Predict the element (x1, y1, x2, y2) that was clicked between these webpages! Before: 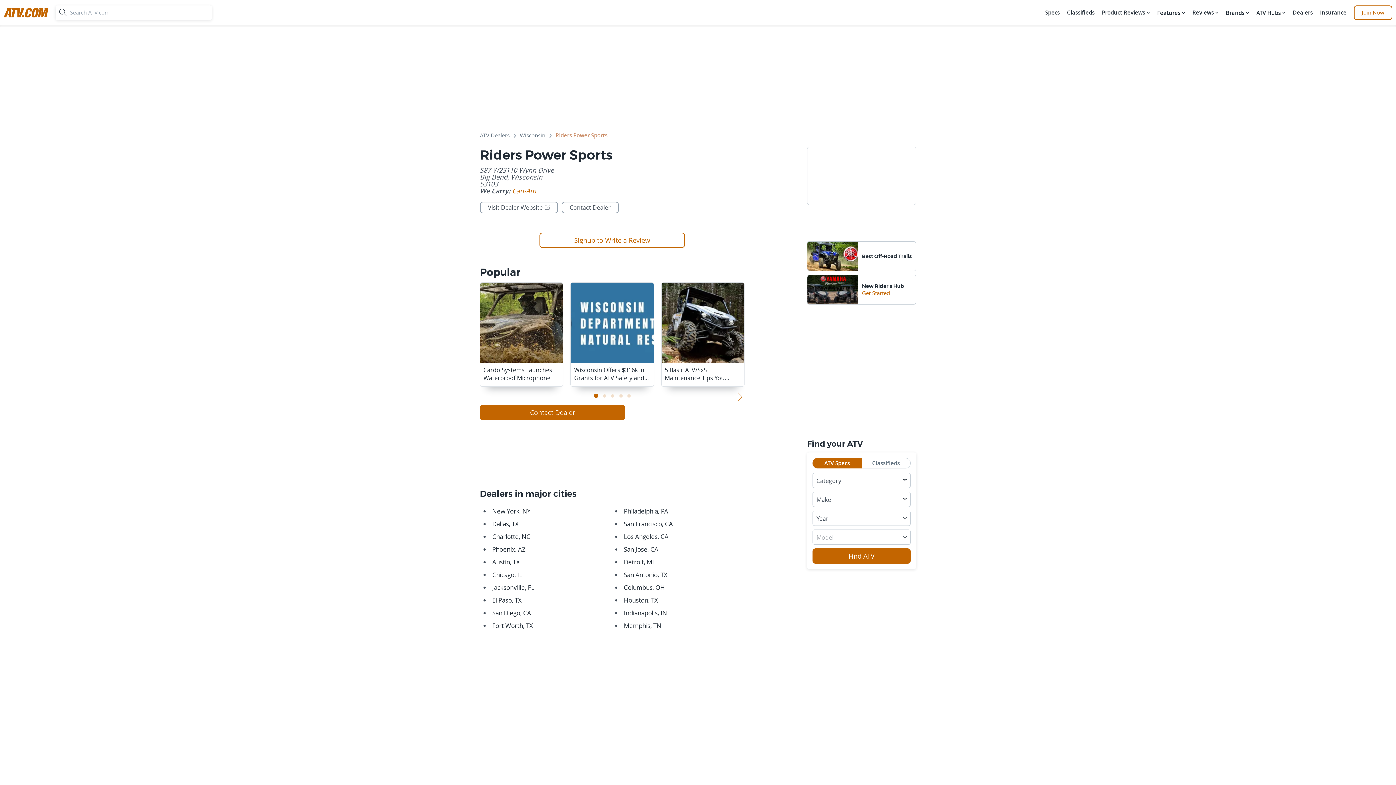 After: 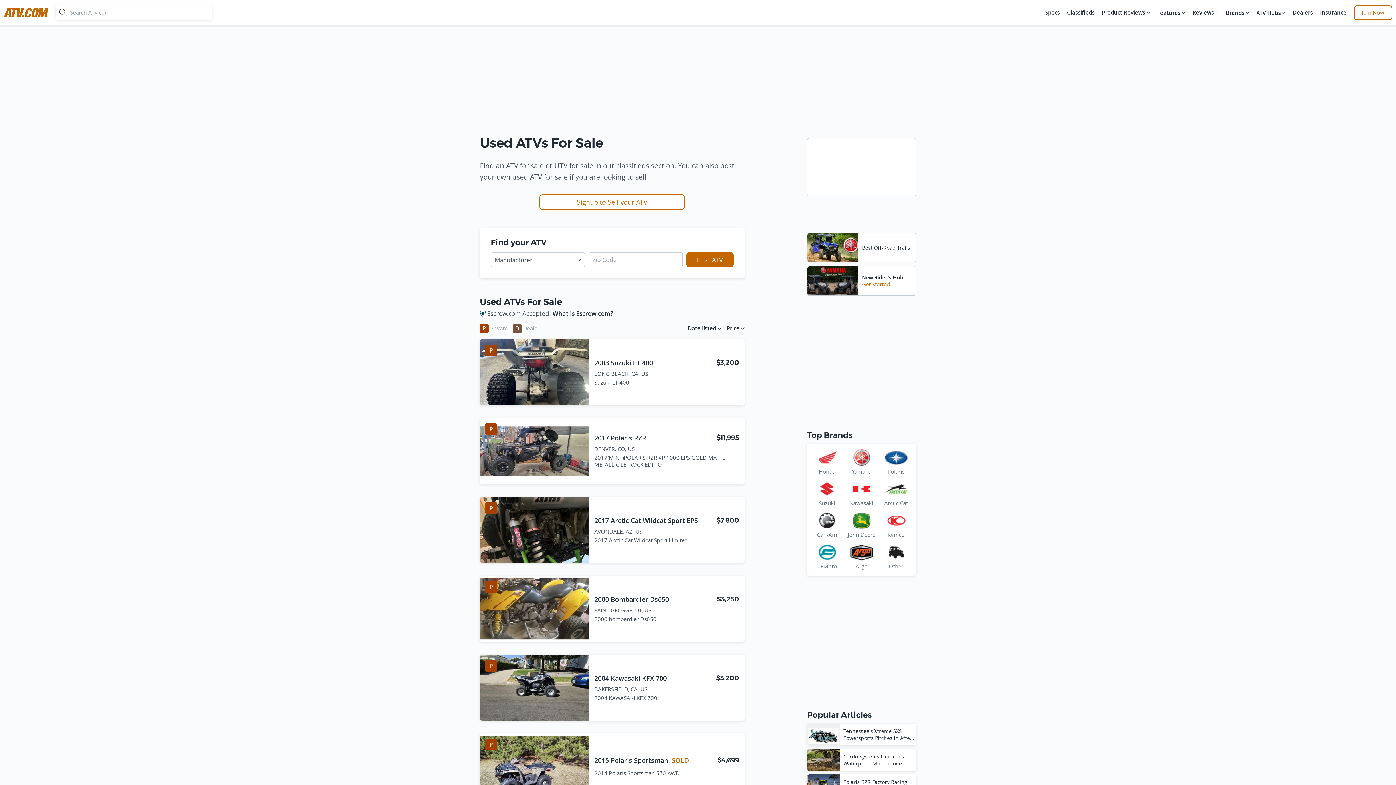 Action: label: Classifieds bbox: (1065, 5, 1096, 20)